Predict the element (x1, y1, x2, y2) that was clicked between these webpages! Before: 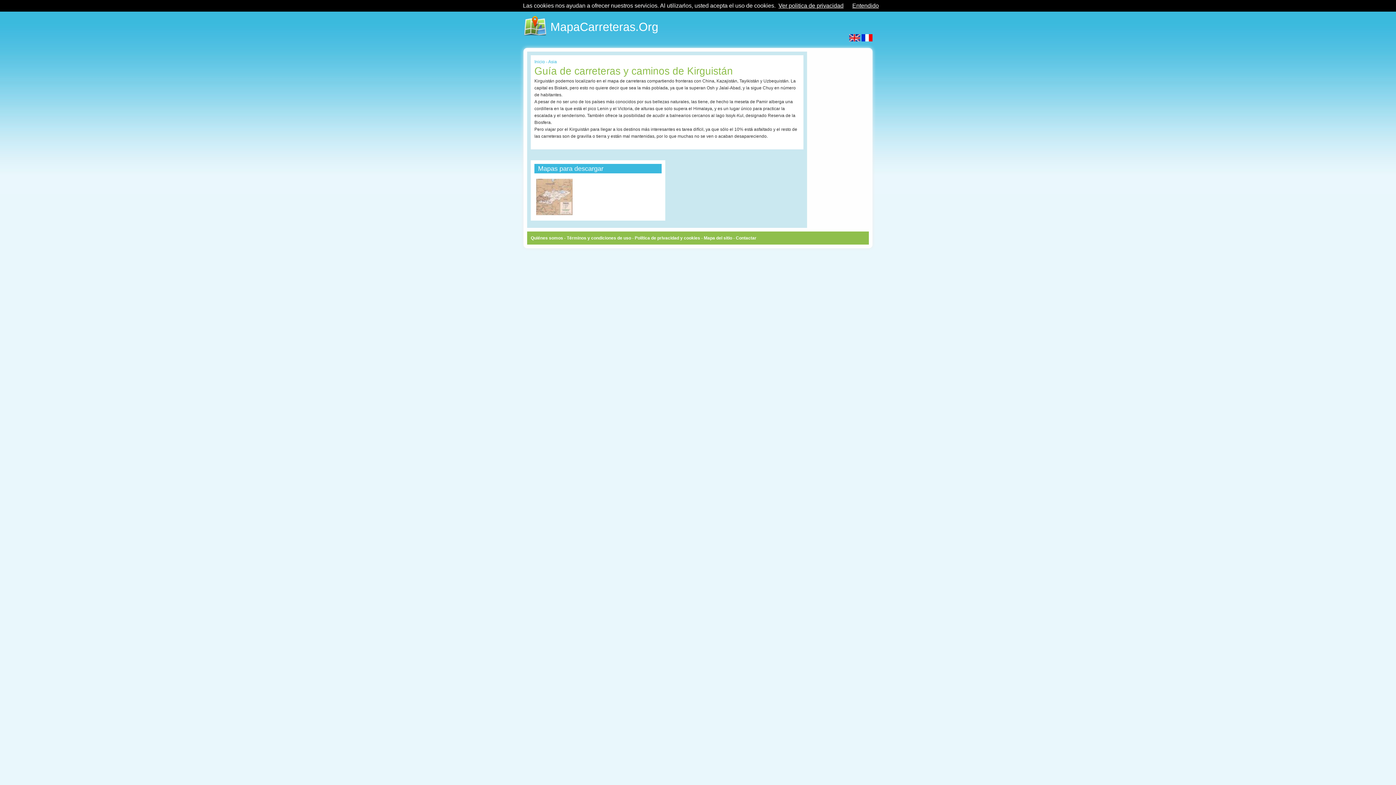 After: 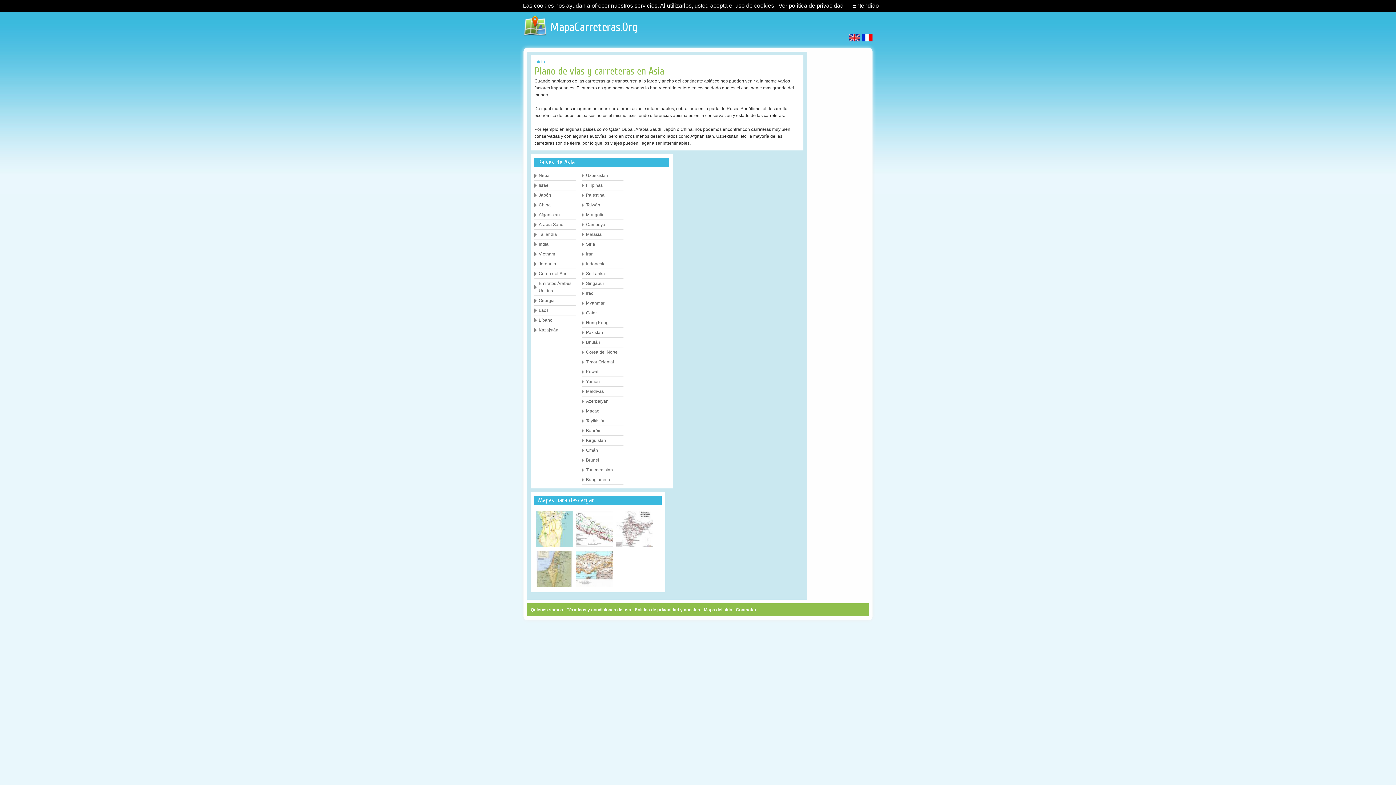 Action: bbox: (548, 59, 557, 64) label: Asia